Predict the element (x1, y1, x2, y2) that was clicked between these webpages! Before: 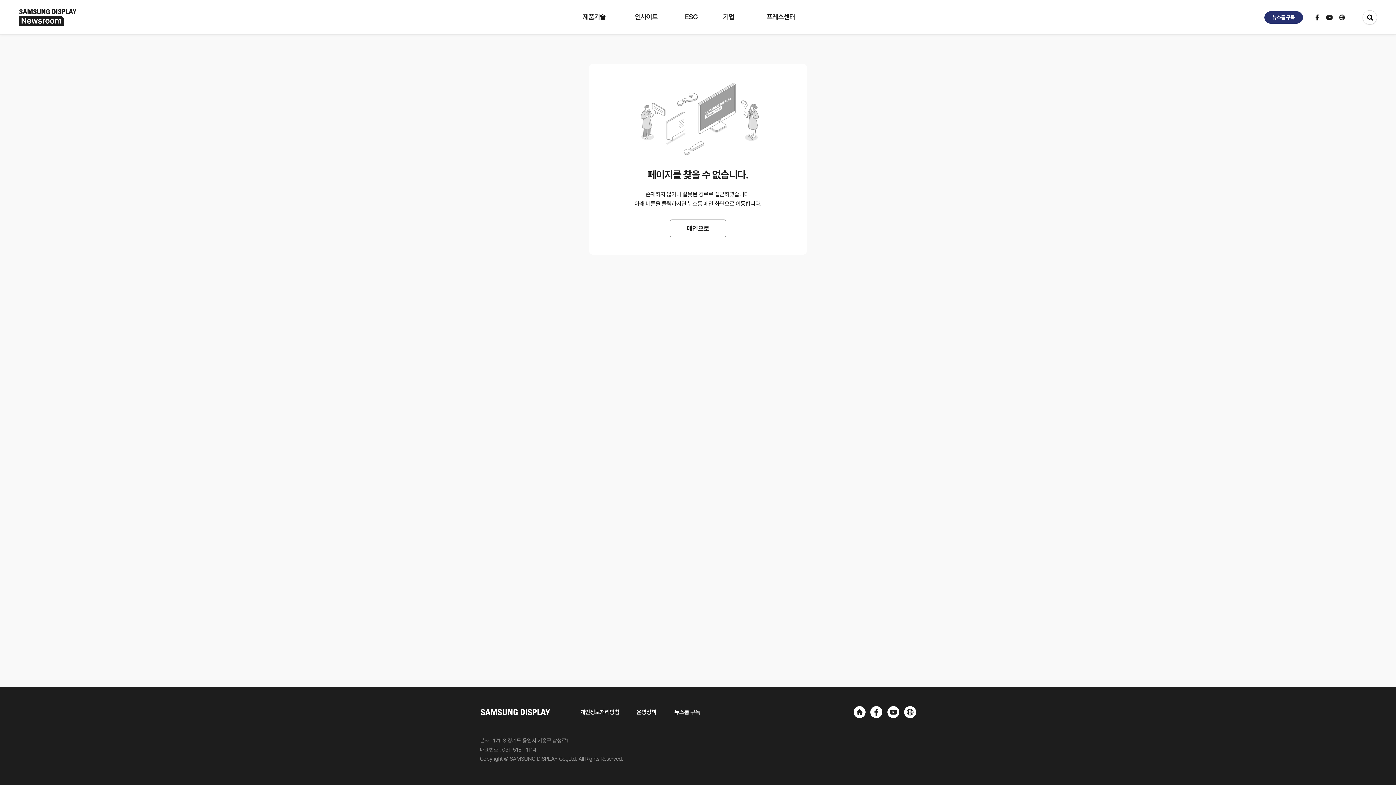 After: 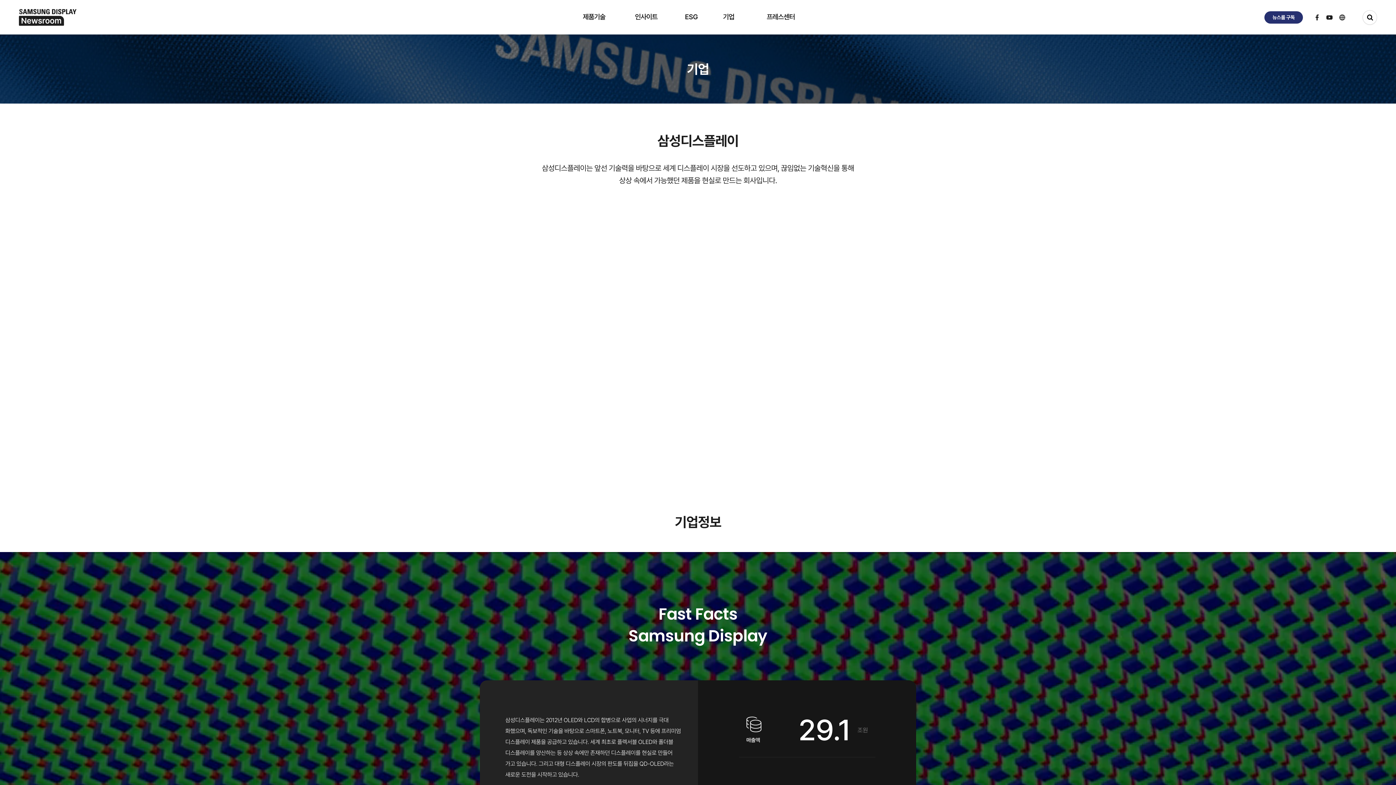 Action: label: 기업 bbox: (728, 12, 772, 20)